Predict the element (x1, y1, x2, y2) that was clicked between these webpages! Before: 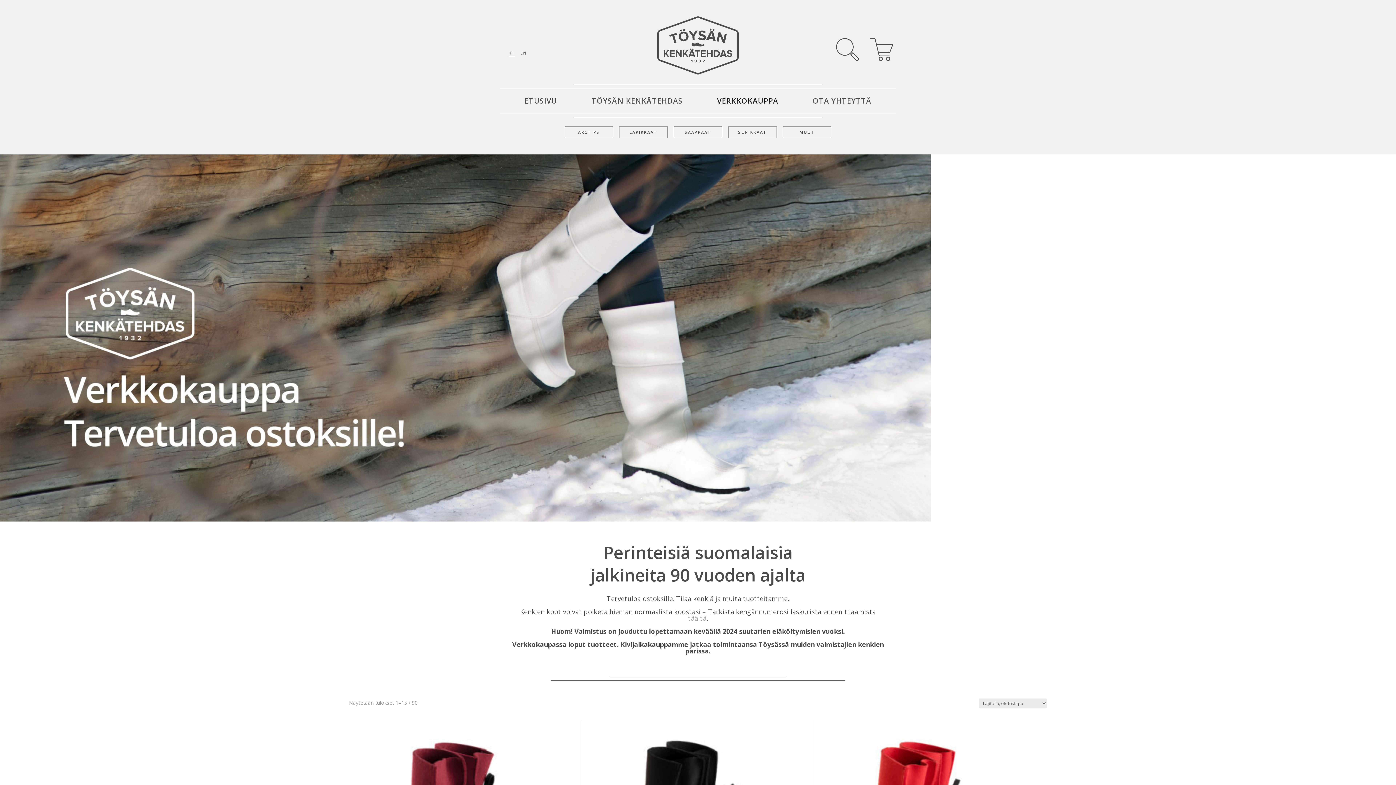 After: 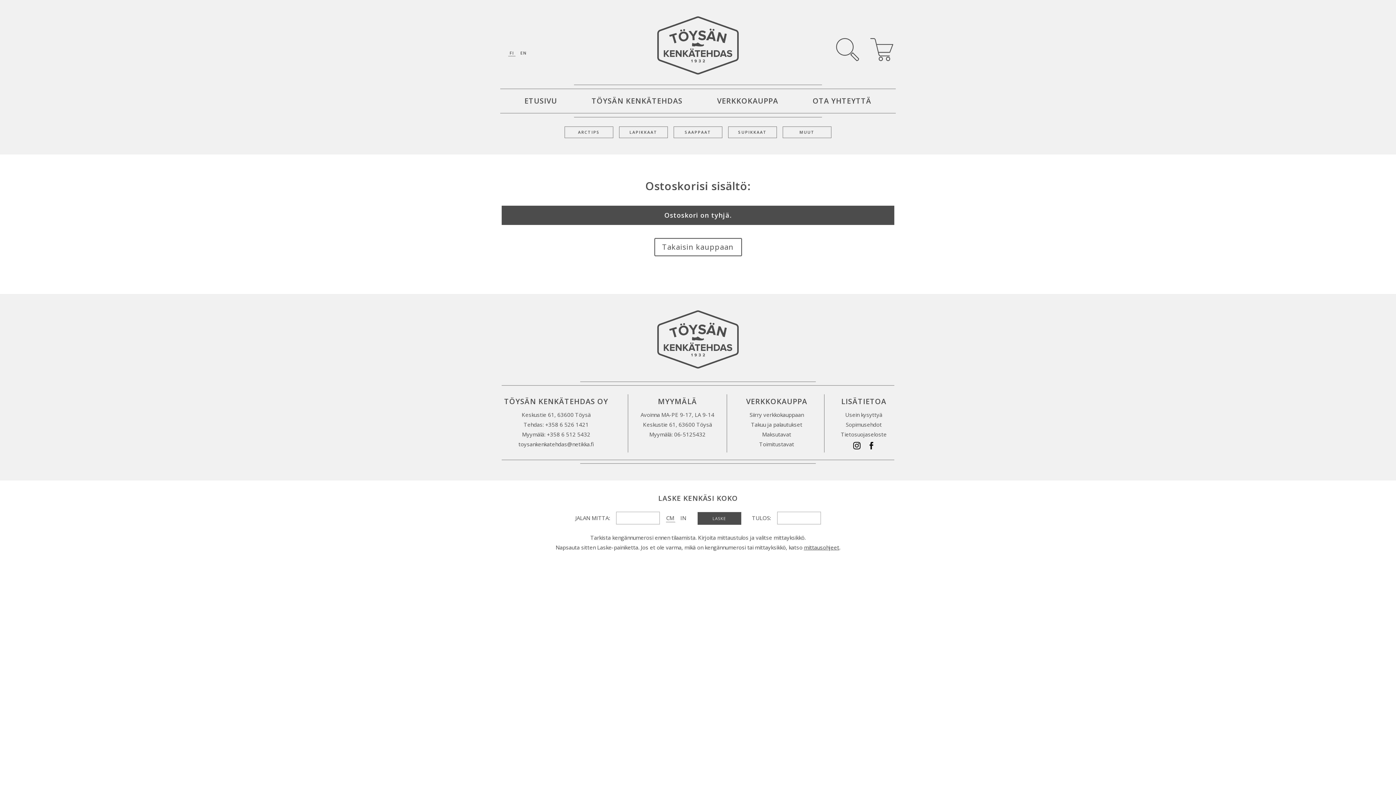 Action: bbox: (870, 55, 893, 62)